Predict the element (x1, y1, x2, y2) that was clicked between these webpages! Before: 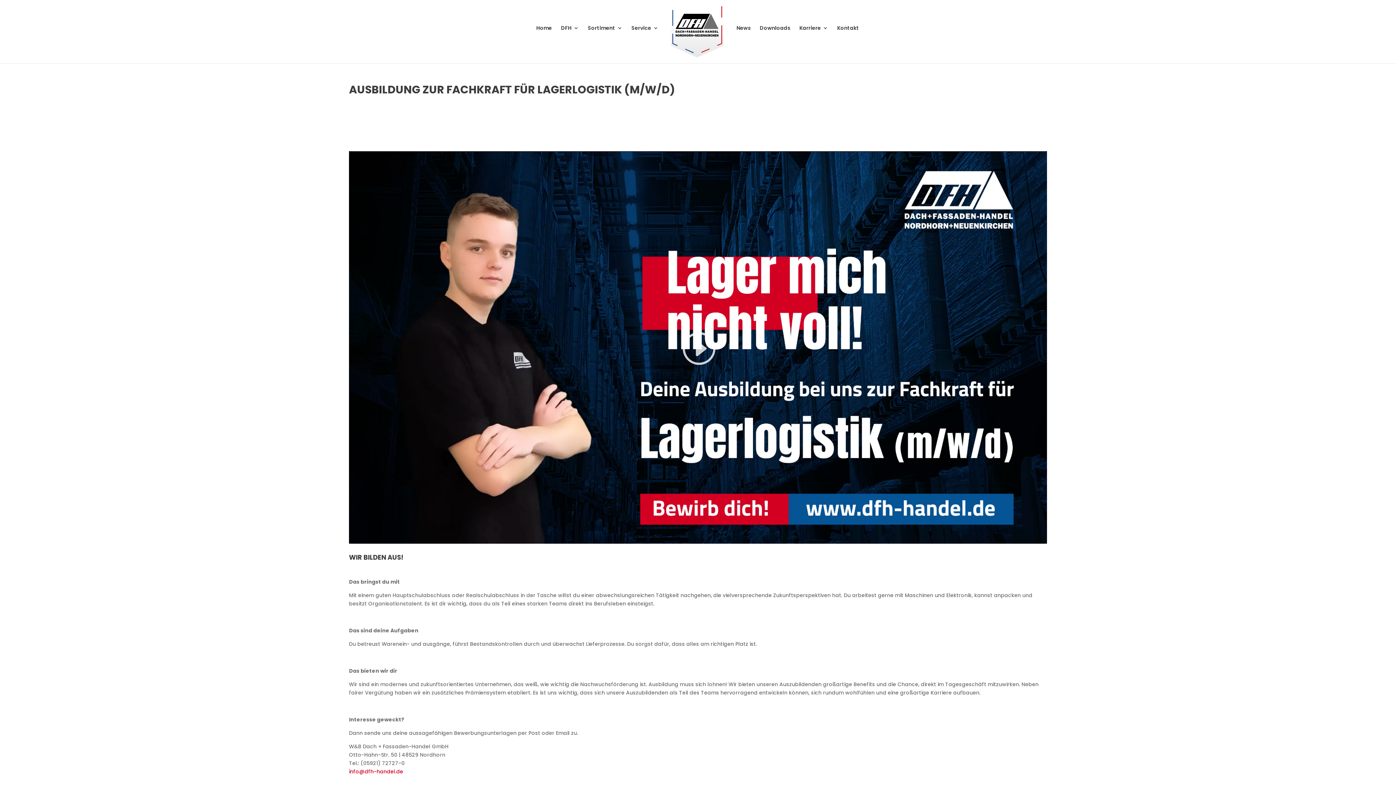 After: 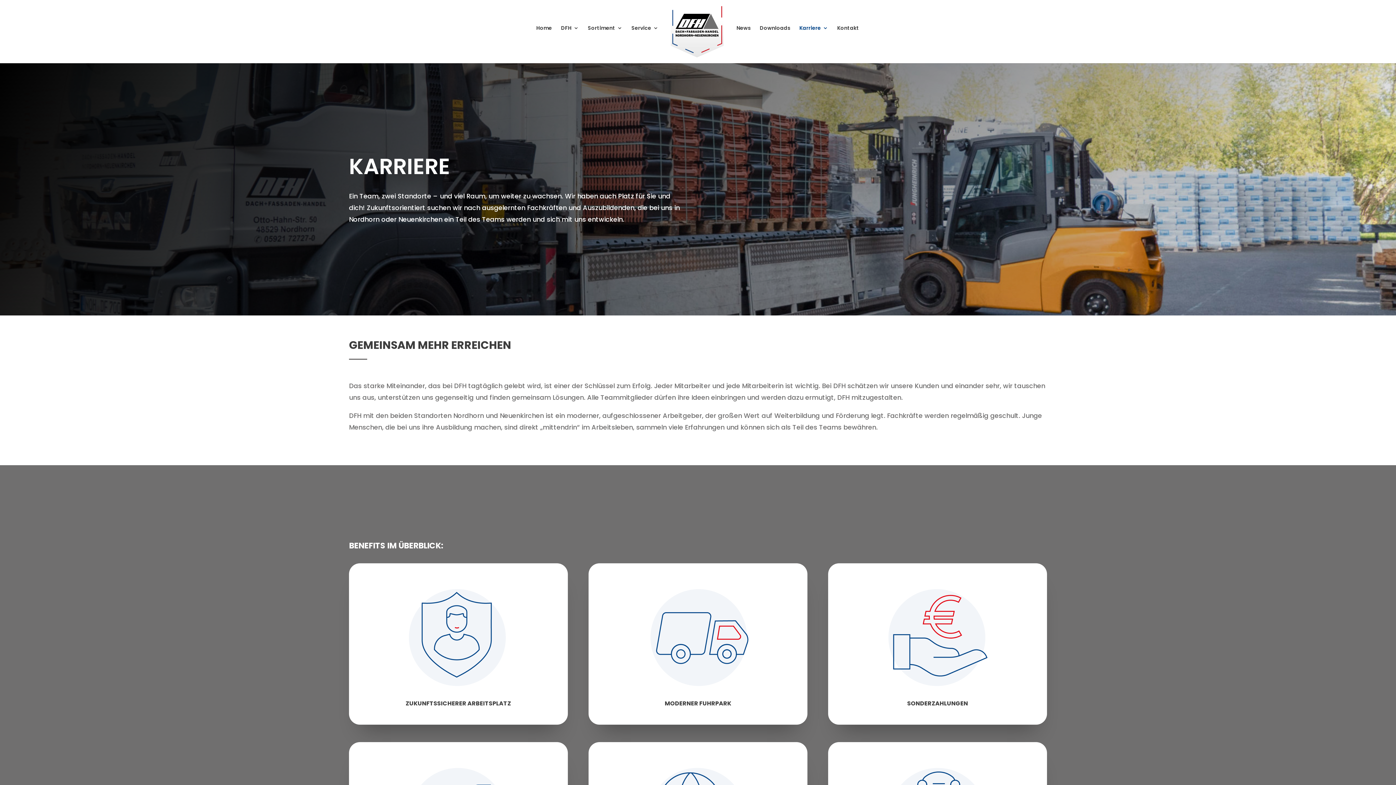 Action: label: Karriere bbox: (799, 25, 828, 63)